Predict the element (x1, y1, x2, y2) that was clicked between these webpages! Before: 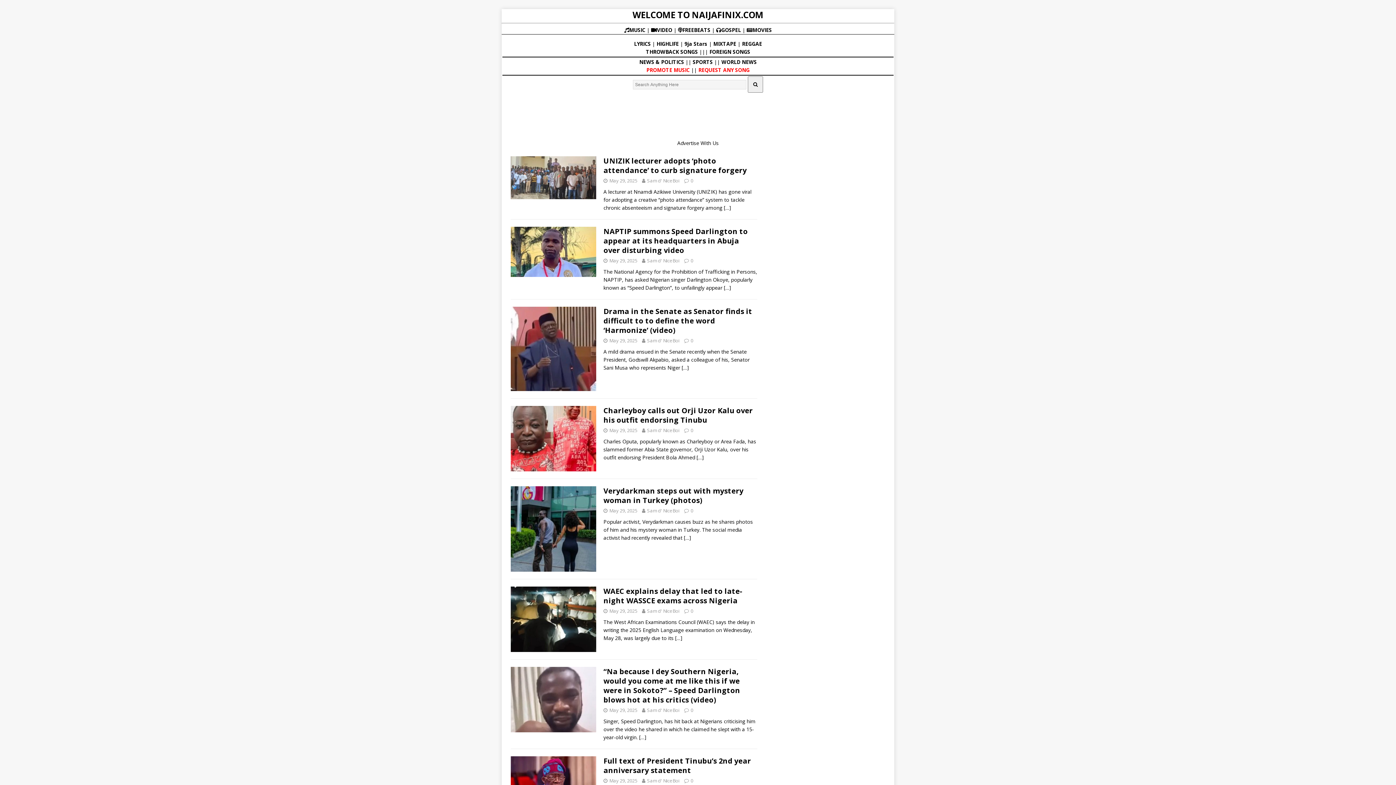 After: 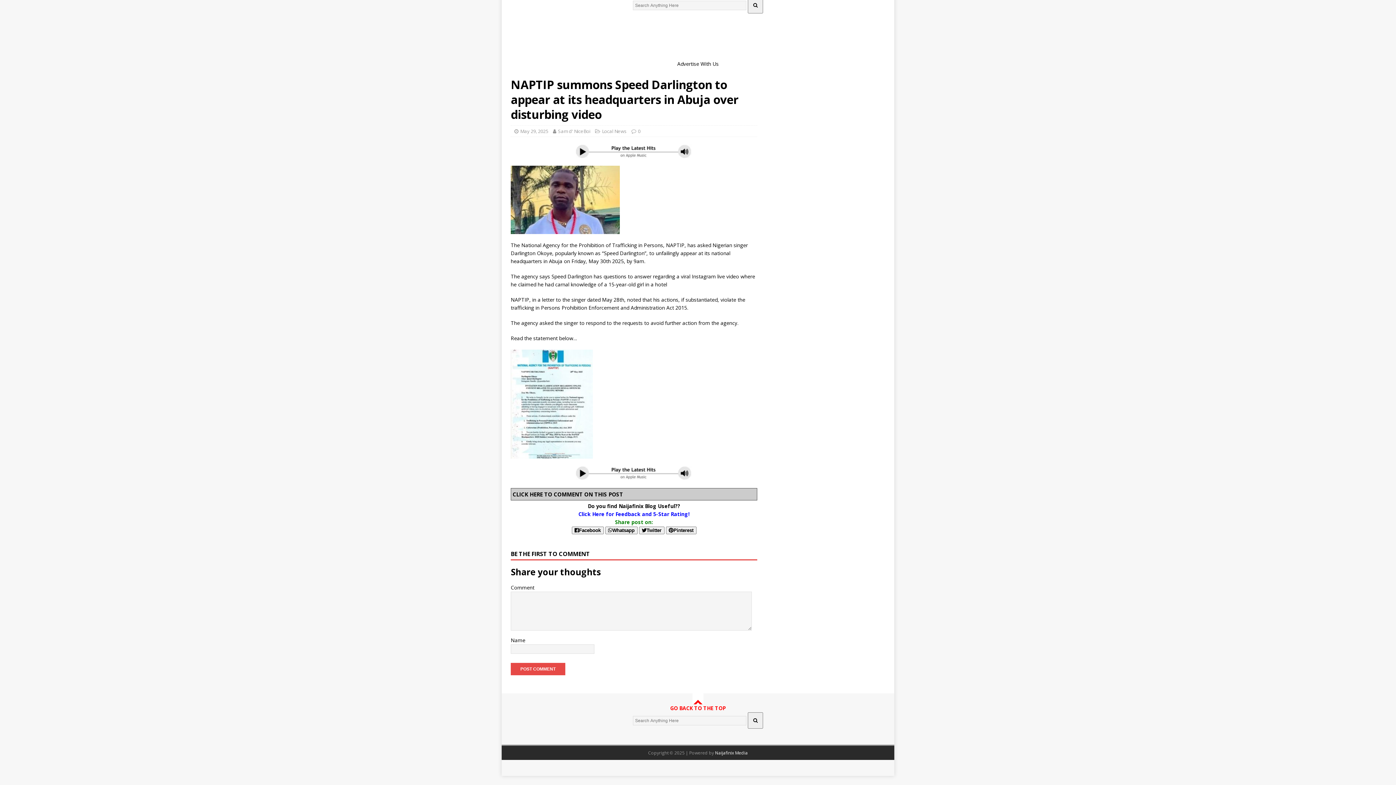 Action: bbox: (690, 257, 693, 264) label: 0